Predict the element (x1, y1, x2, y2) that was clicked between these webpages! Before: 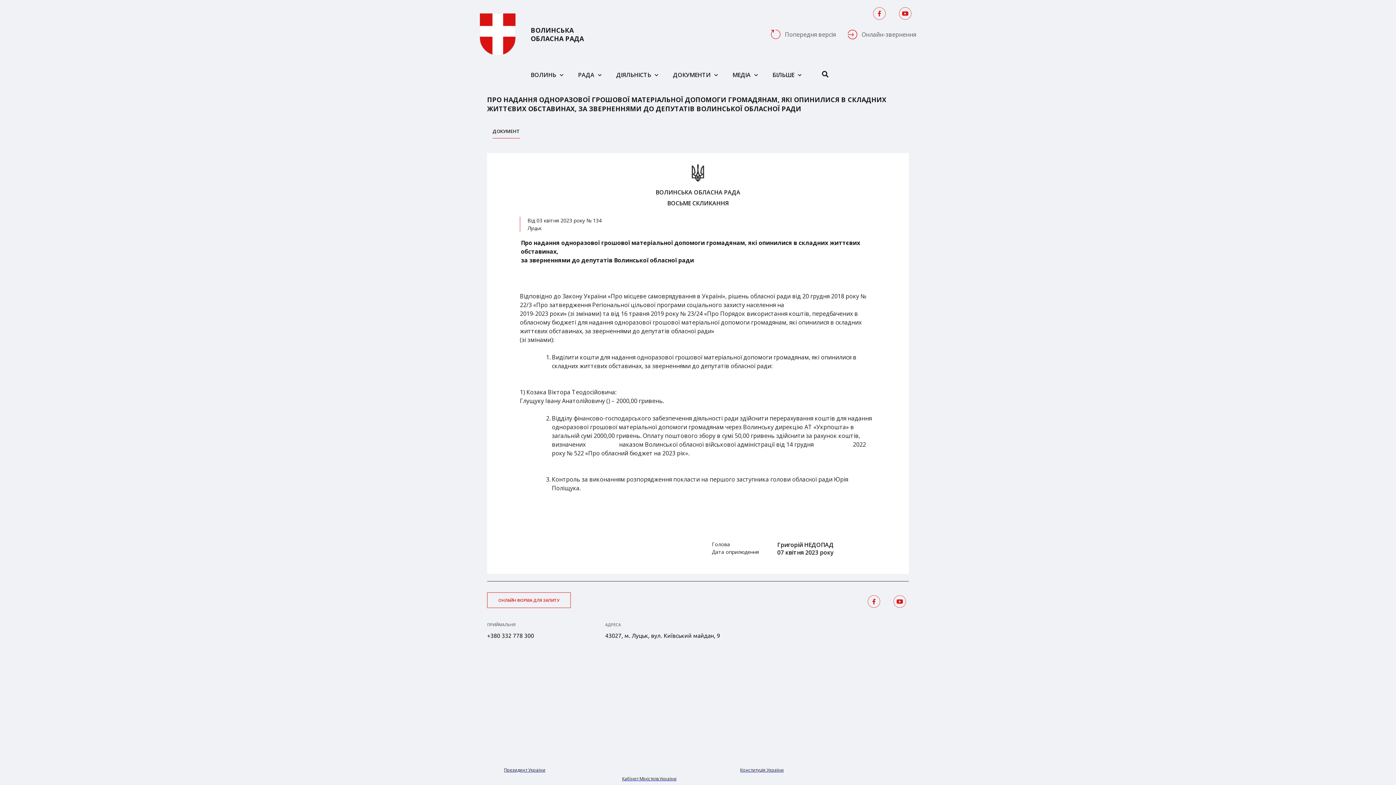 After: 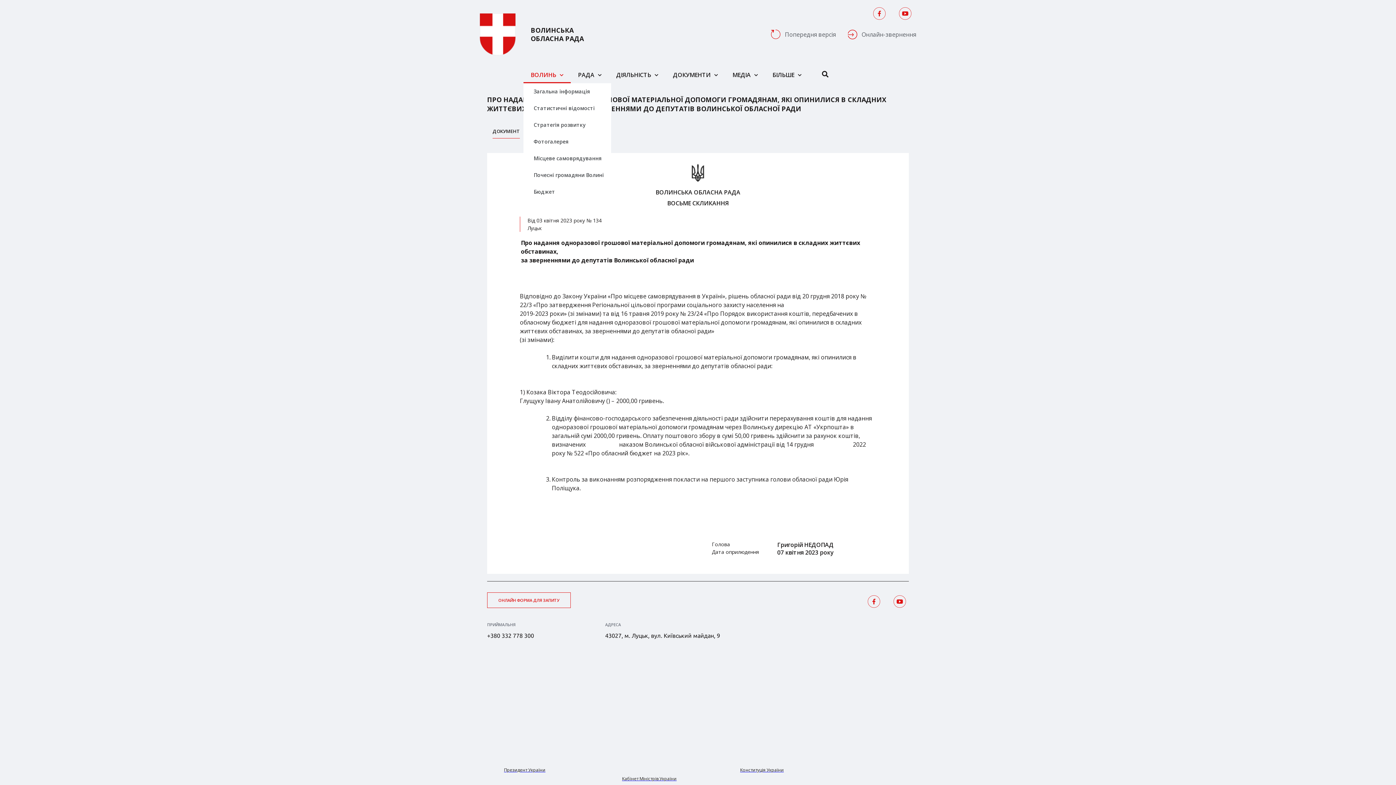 Action: label: ВОЛИНЬ bbox: (523, 66, 570, 83)